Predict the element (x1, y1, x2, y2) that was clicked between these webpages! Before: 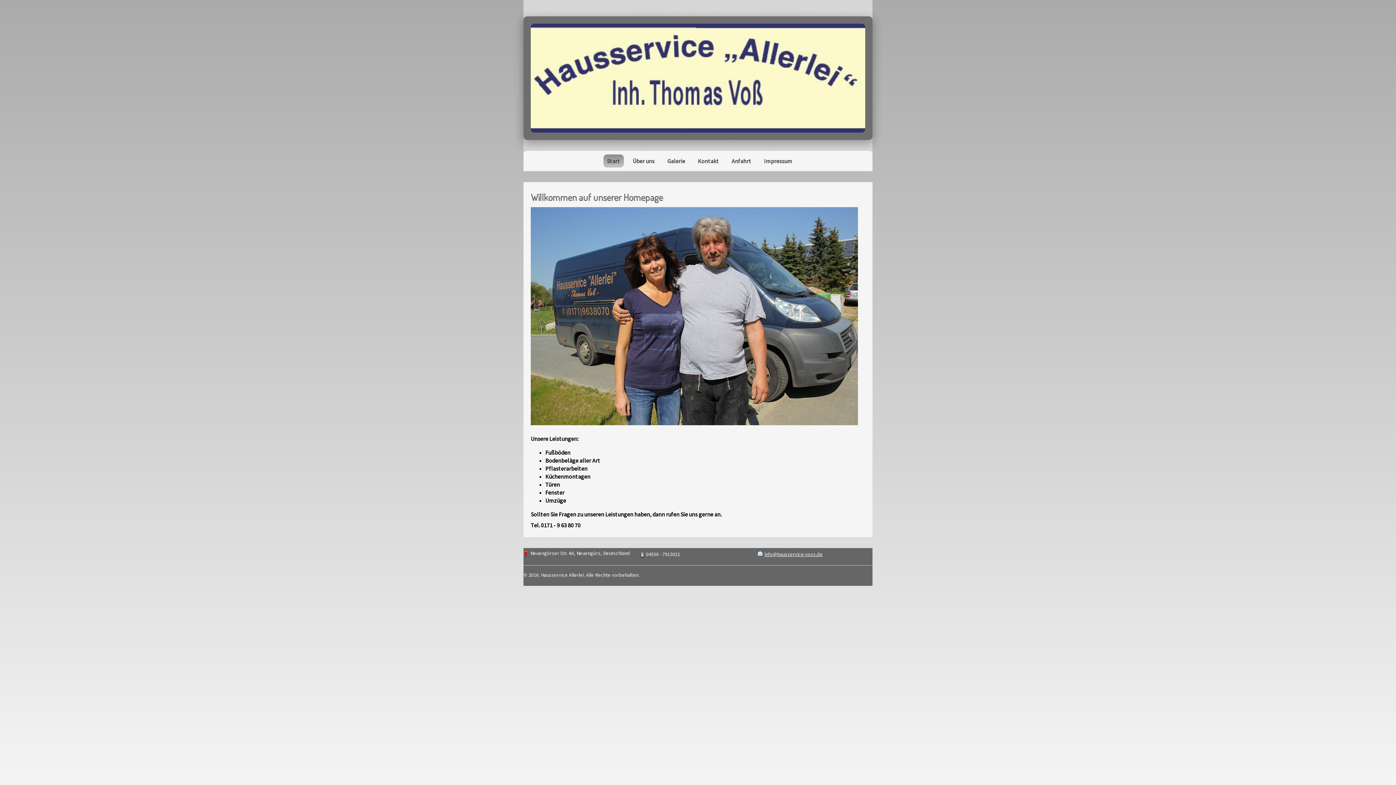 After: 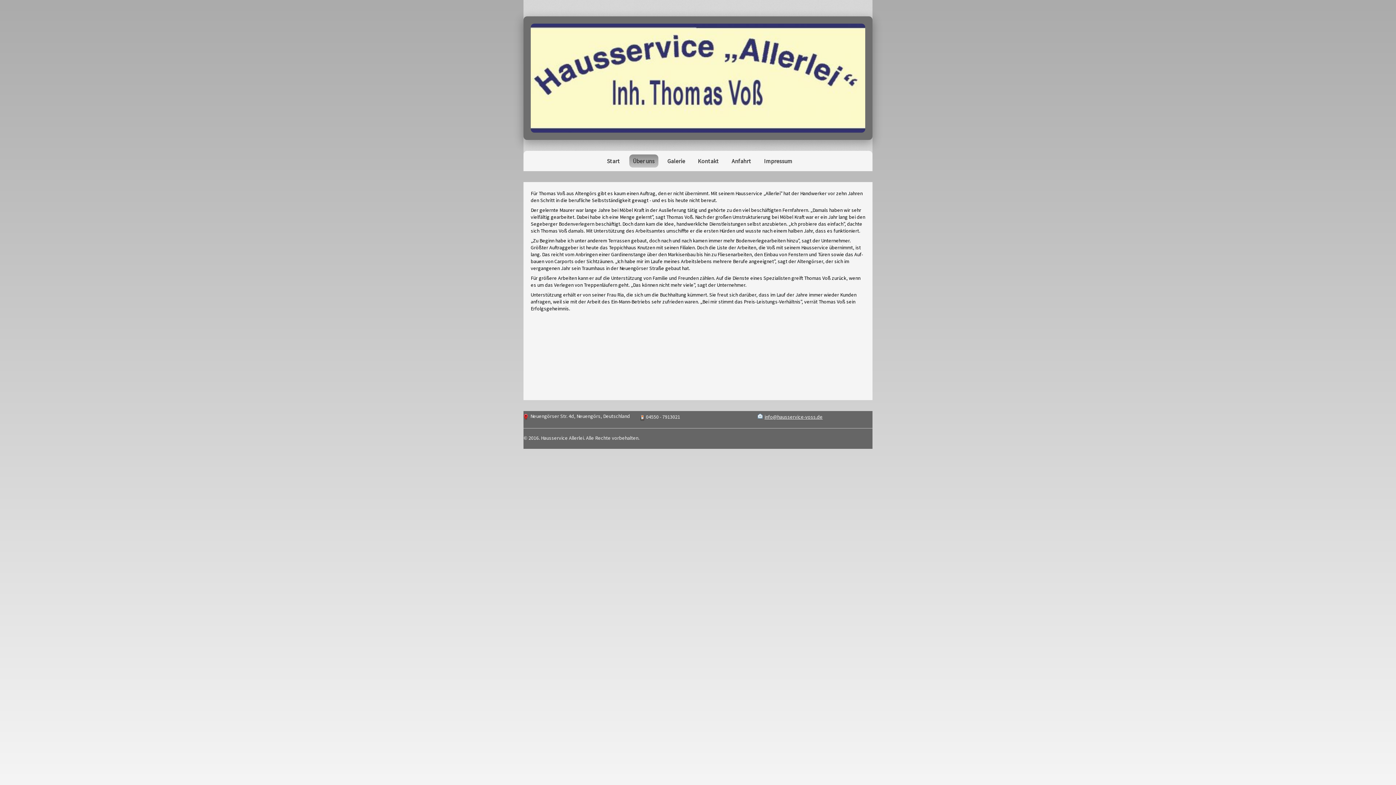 Action: label: Über uns bbox: (629, 154, 658, 167)